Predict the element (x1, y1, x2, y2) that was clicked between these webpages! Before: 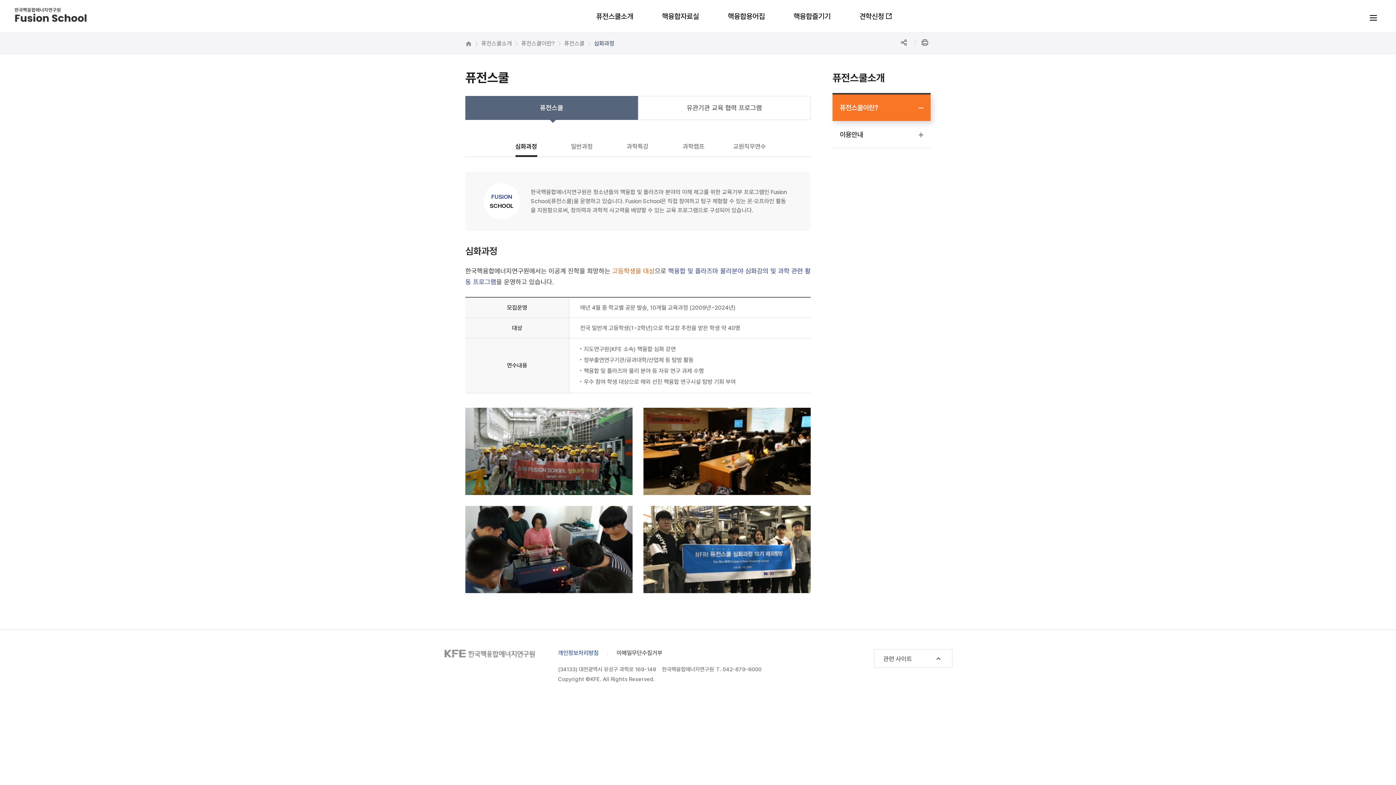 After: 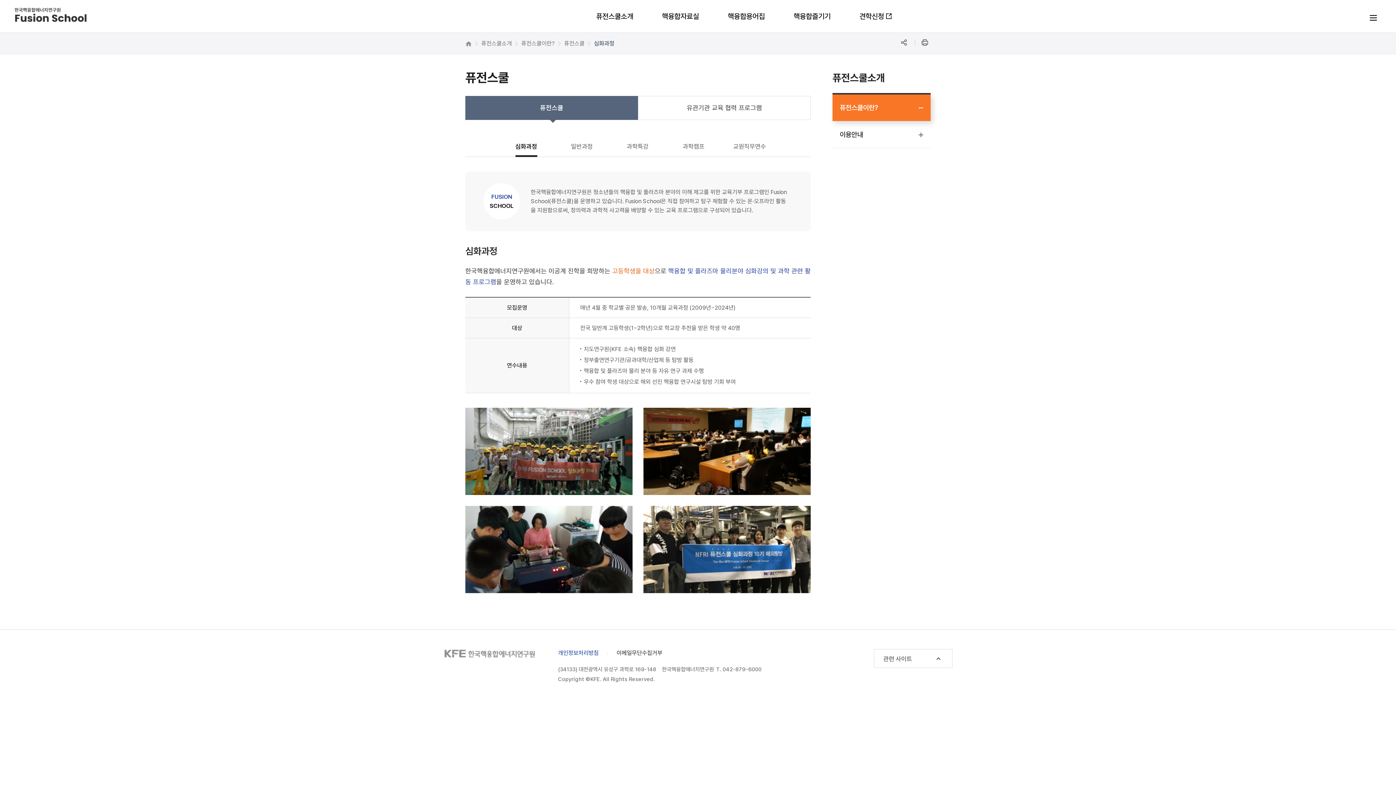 Action: label: 심화과정 bbox: (594, 40, 614, 46)